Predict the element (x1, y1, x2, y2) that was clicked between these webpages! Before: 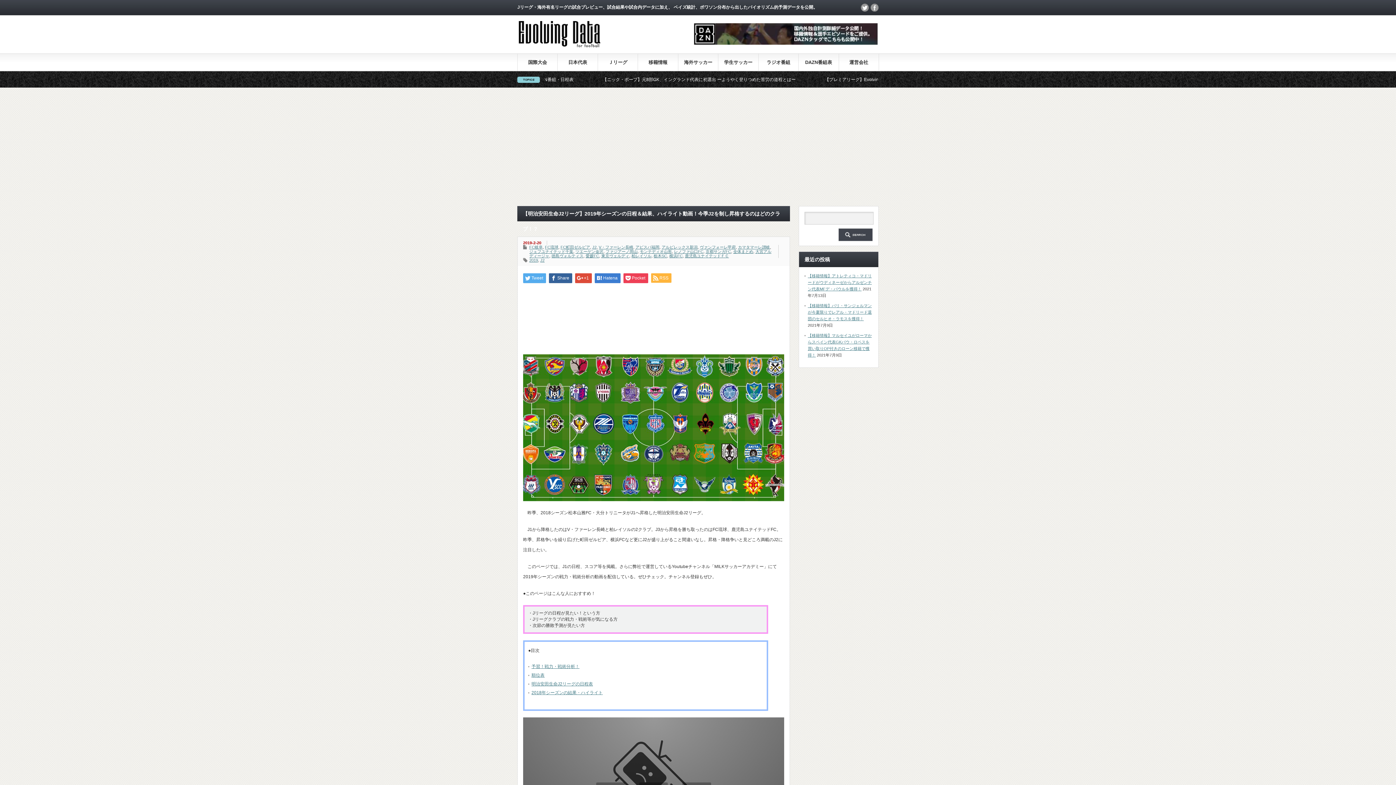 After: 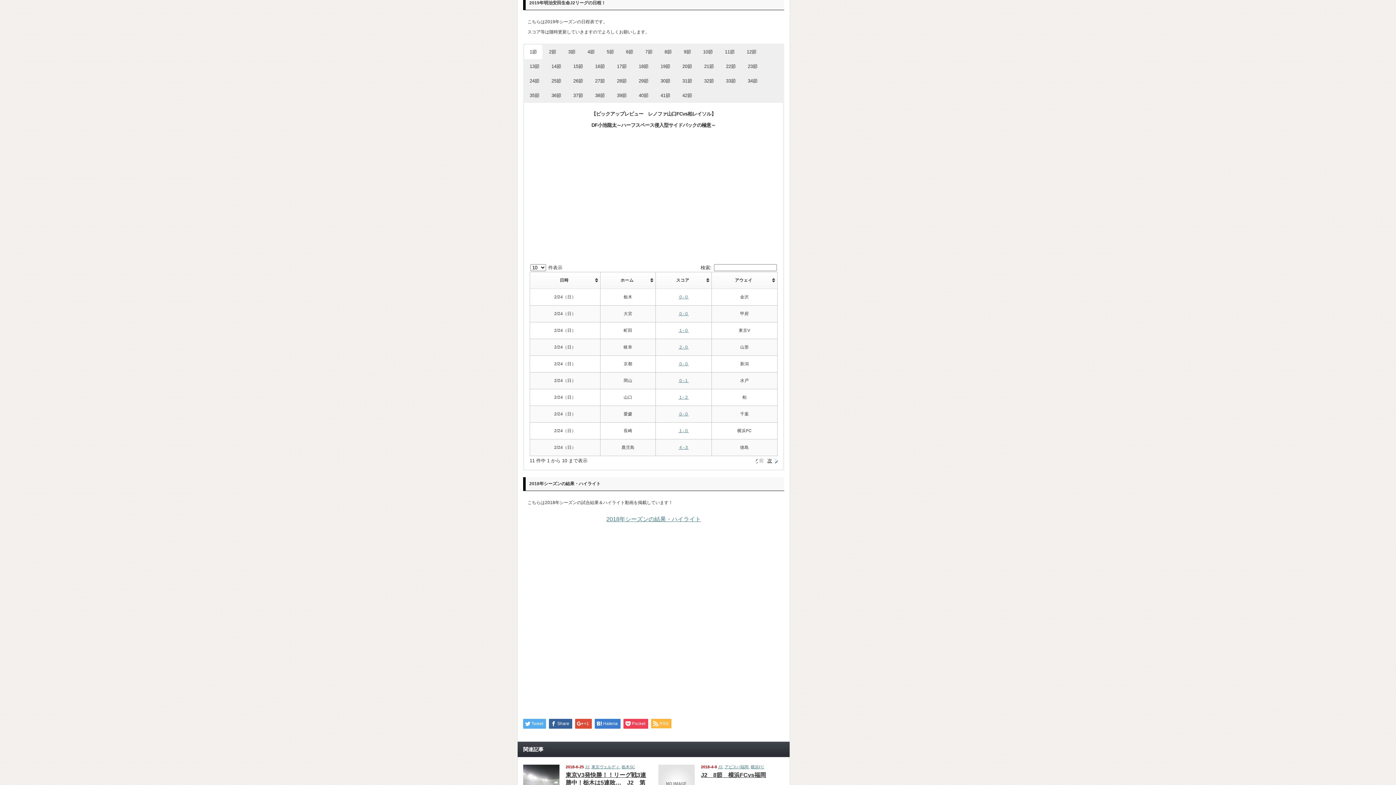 Action: bbox: (531, 681, 593, 686) label: 明治安田生命J2リーグの日程表